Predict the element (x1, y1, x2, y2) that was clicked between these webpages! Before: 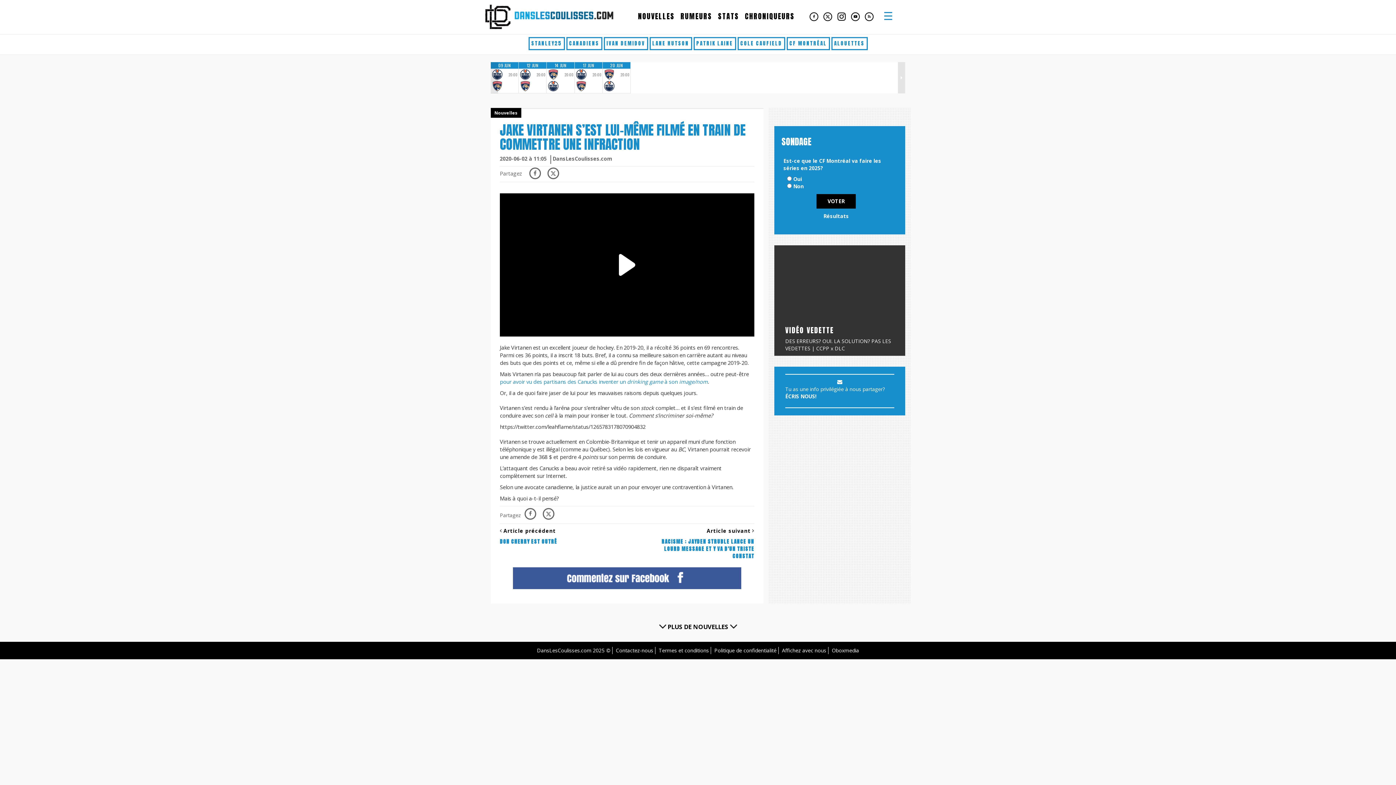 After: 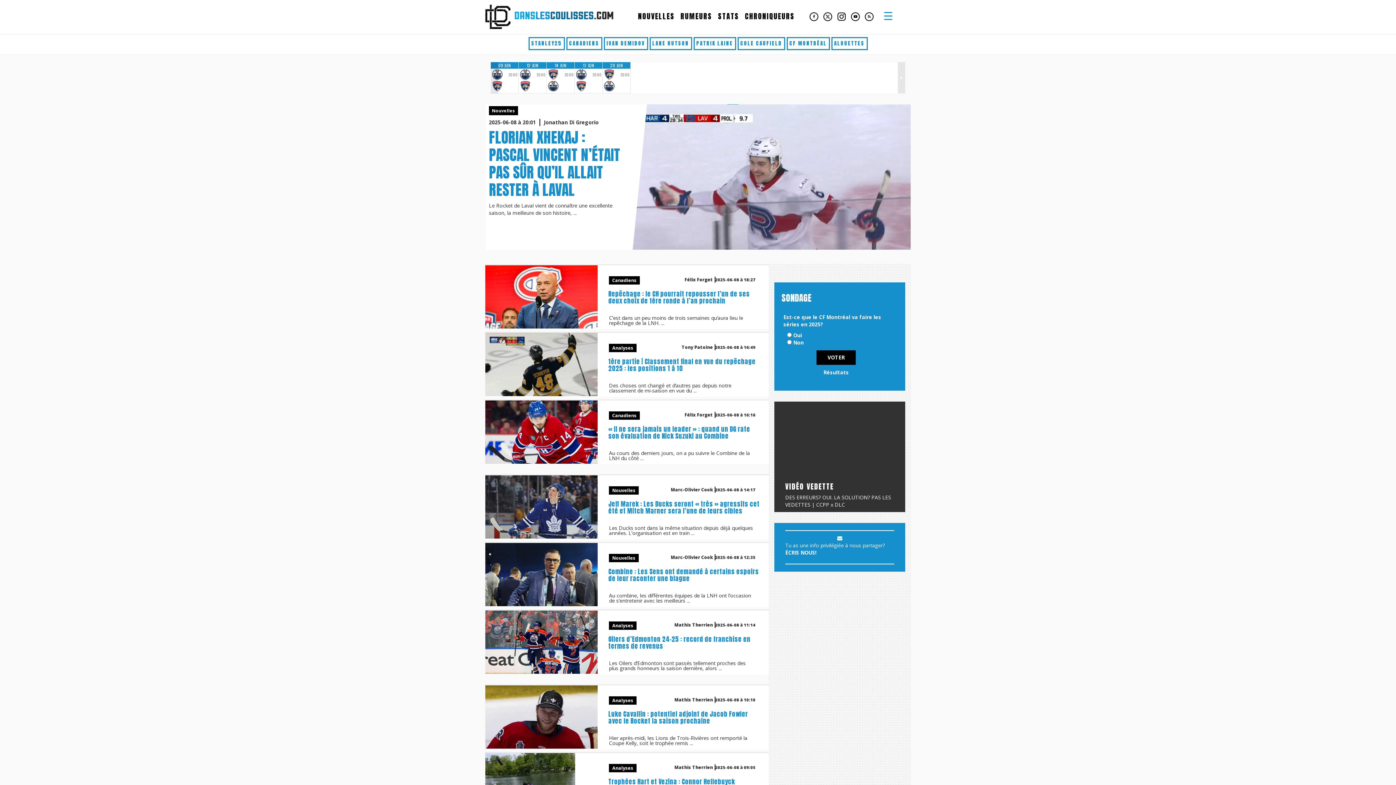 Action: label: DansLesCoulisses.com 2025 © bbox: (537, 647, 610, 654)